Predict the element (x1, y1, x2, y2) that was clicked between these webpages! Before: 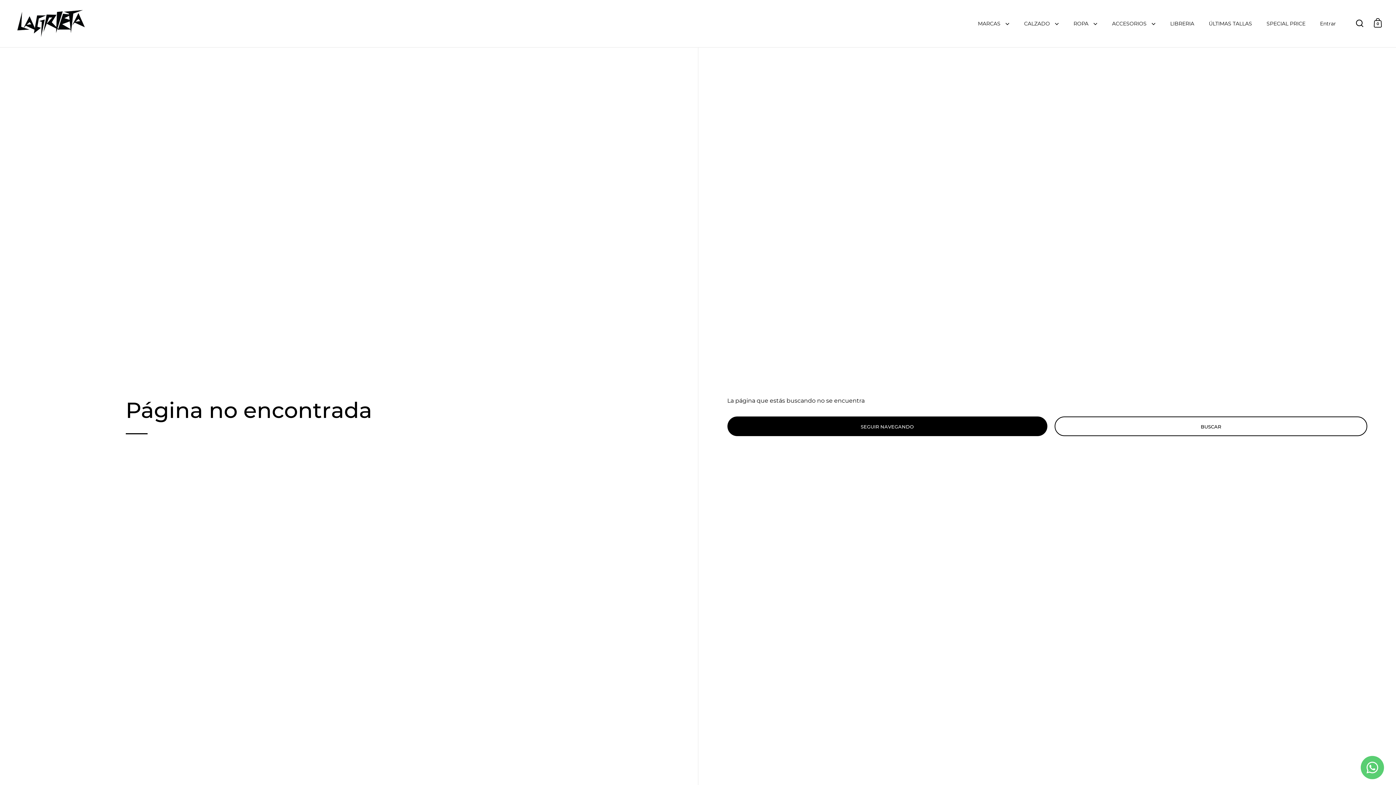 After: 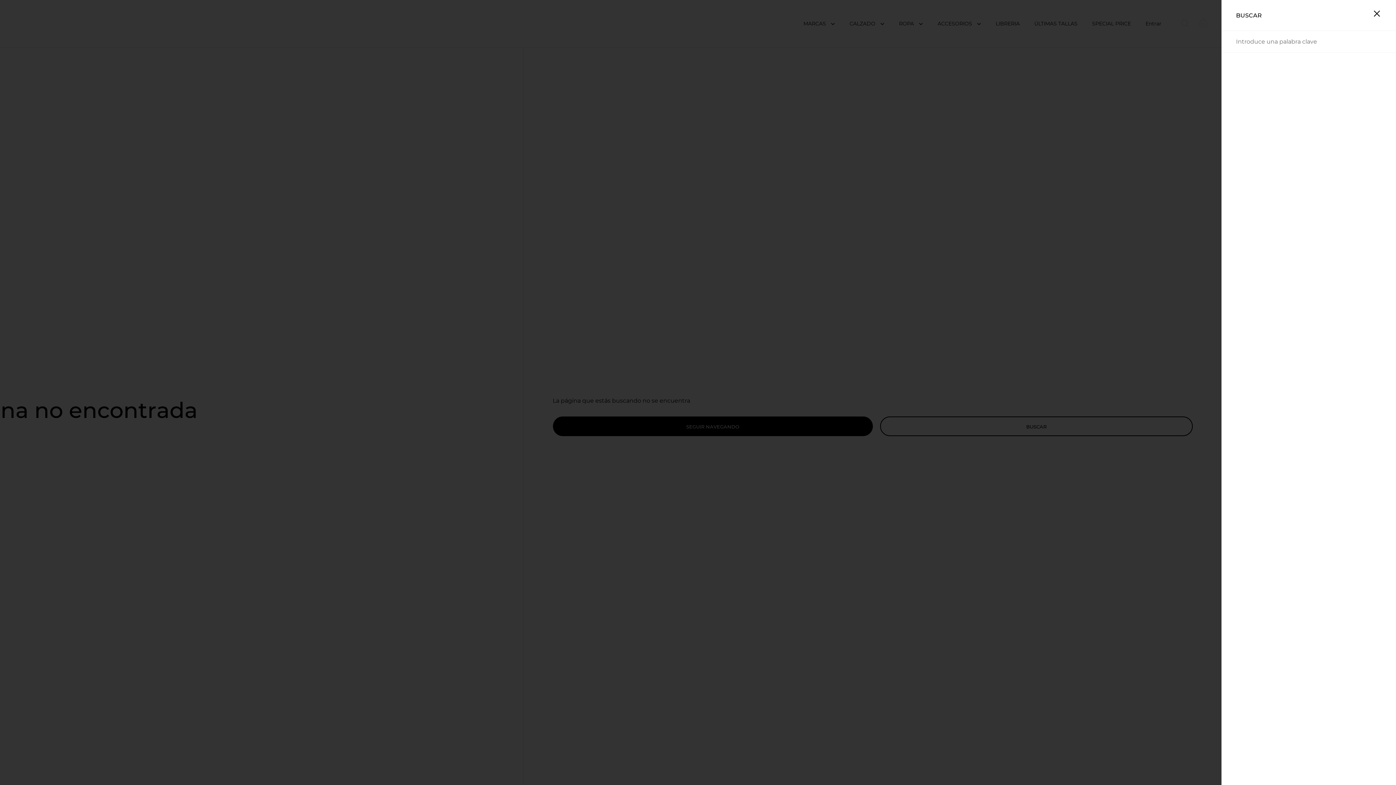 Action: bbox: (1356, 19, 1363, 26)